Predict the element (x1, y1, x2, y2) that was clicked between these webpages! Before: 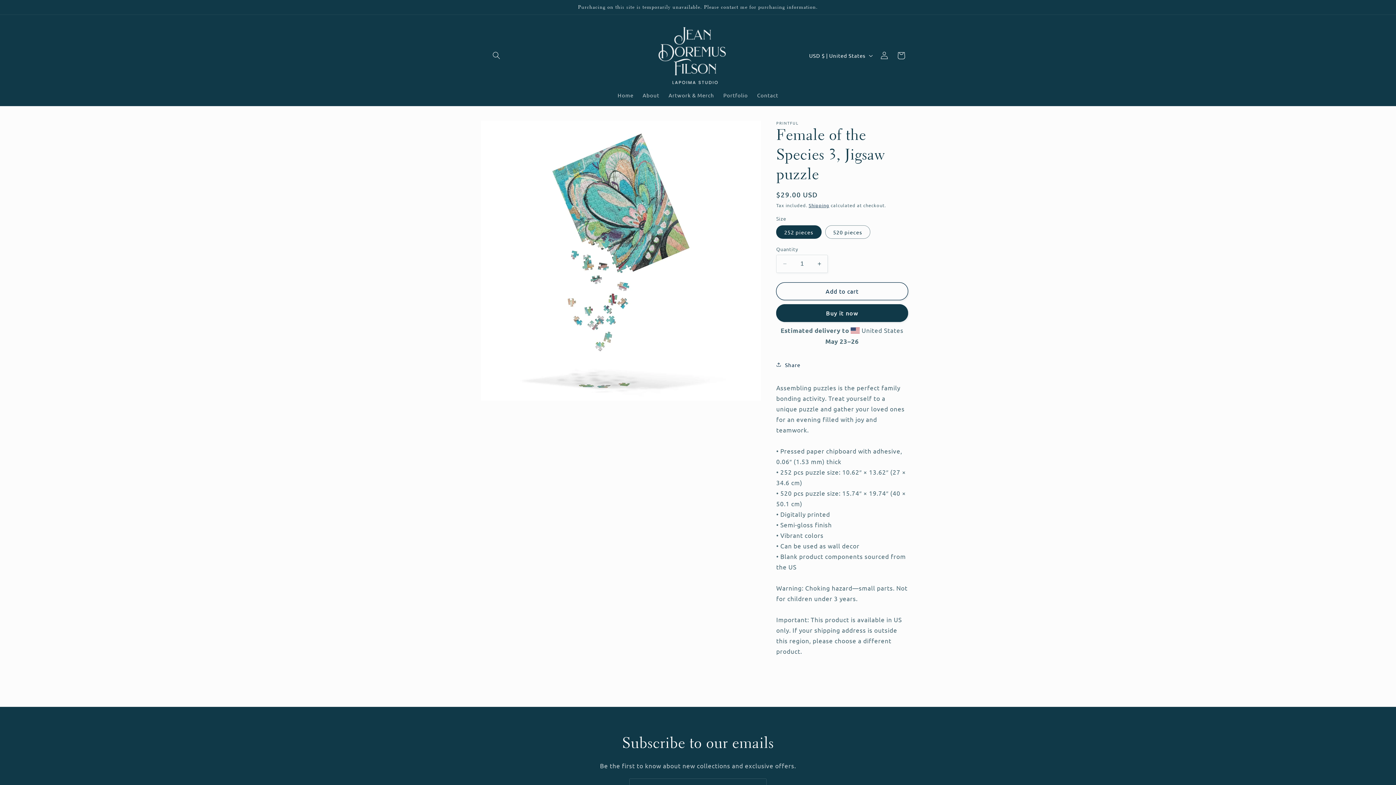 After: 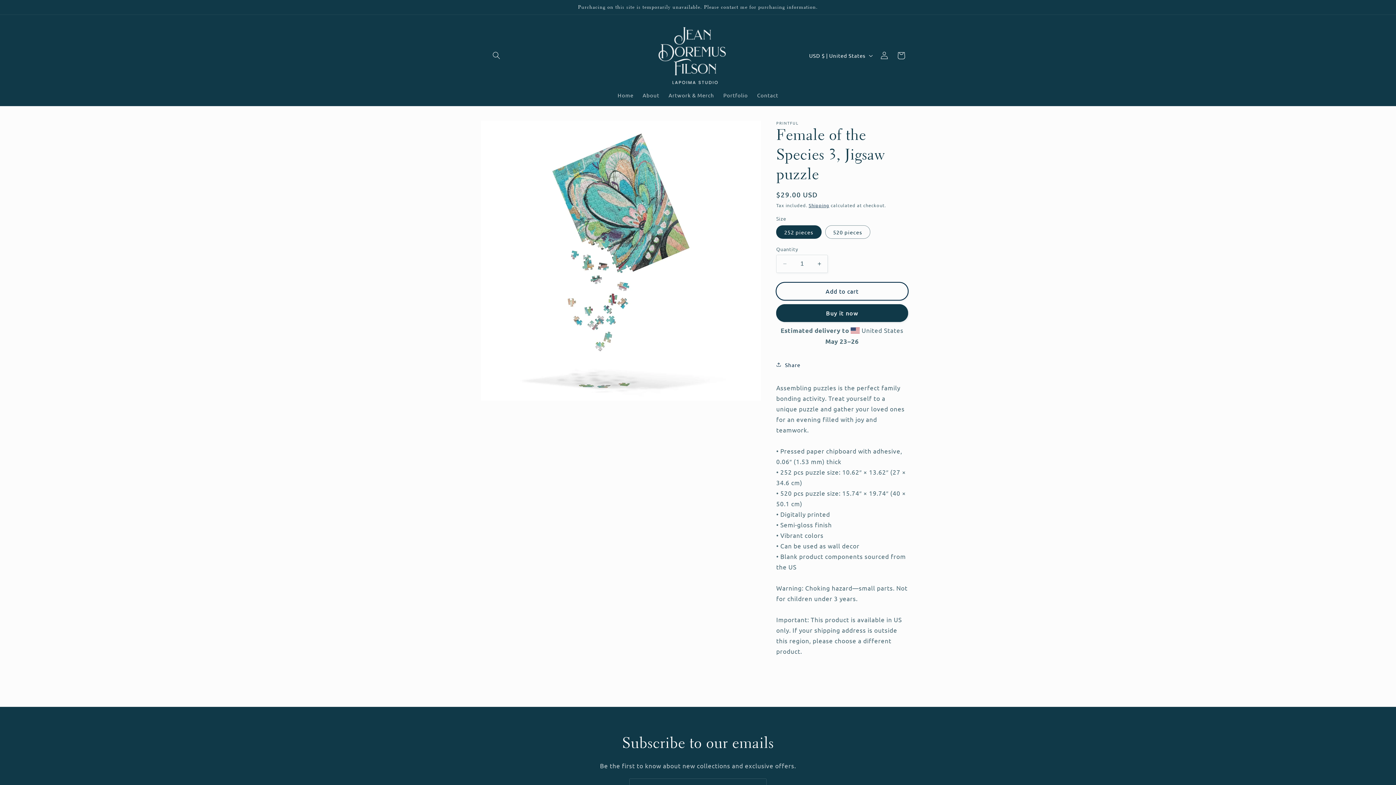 Action: label: Add to cart bbox: (776, 282, 908, 300)